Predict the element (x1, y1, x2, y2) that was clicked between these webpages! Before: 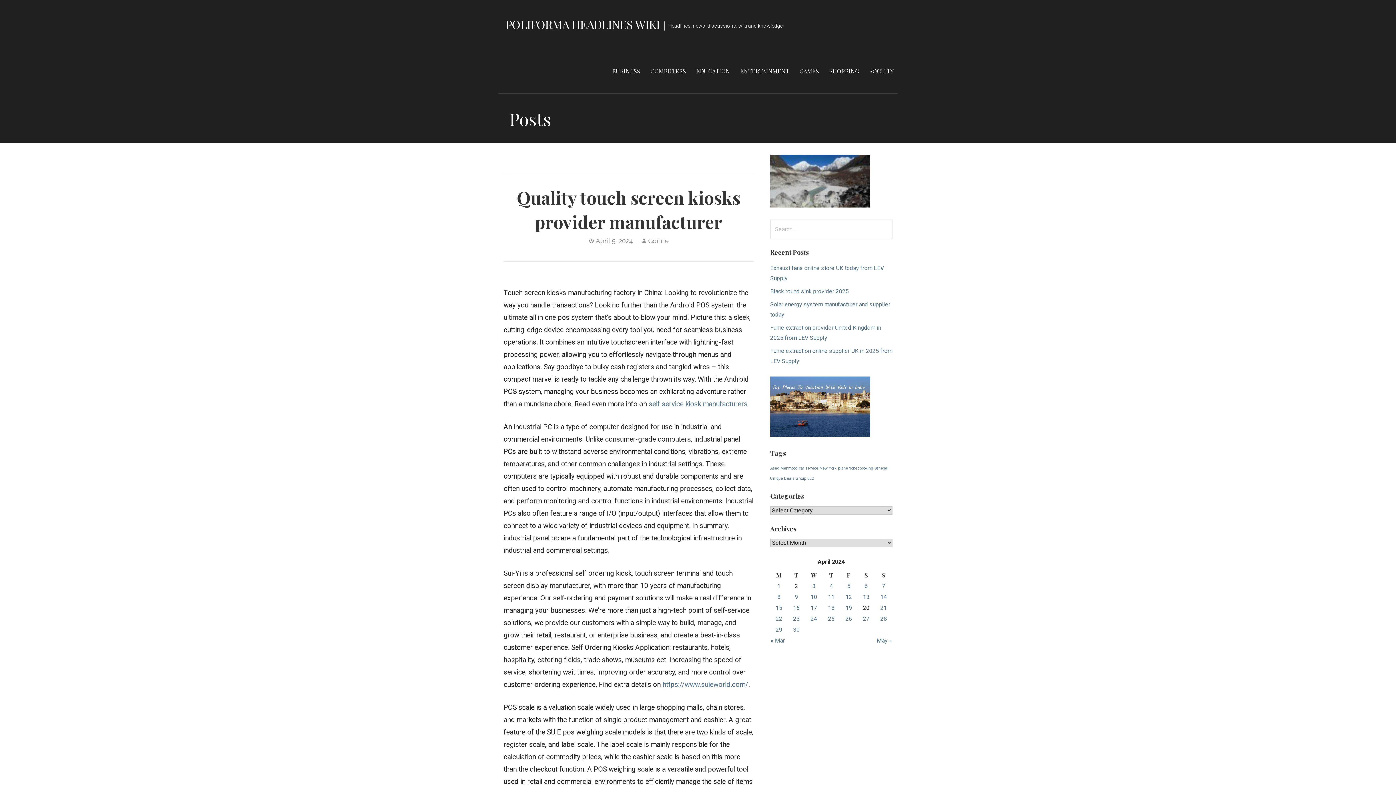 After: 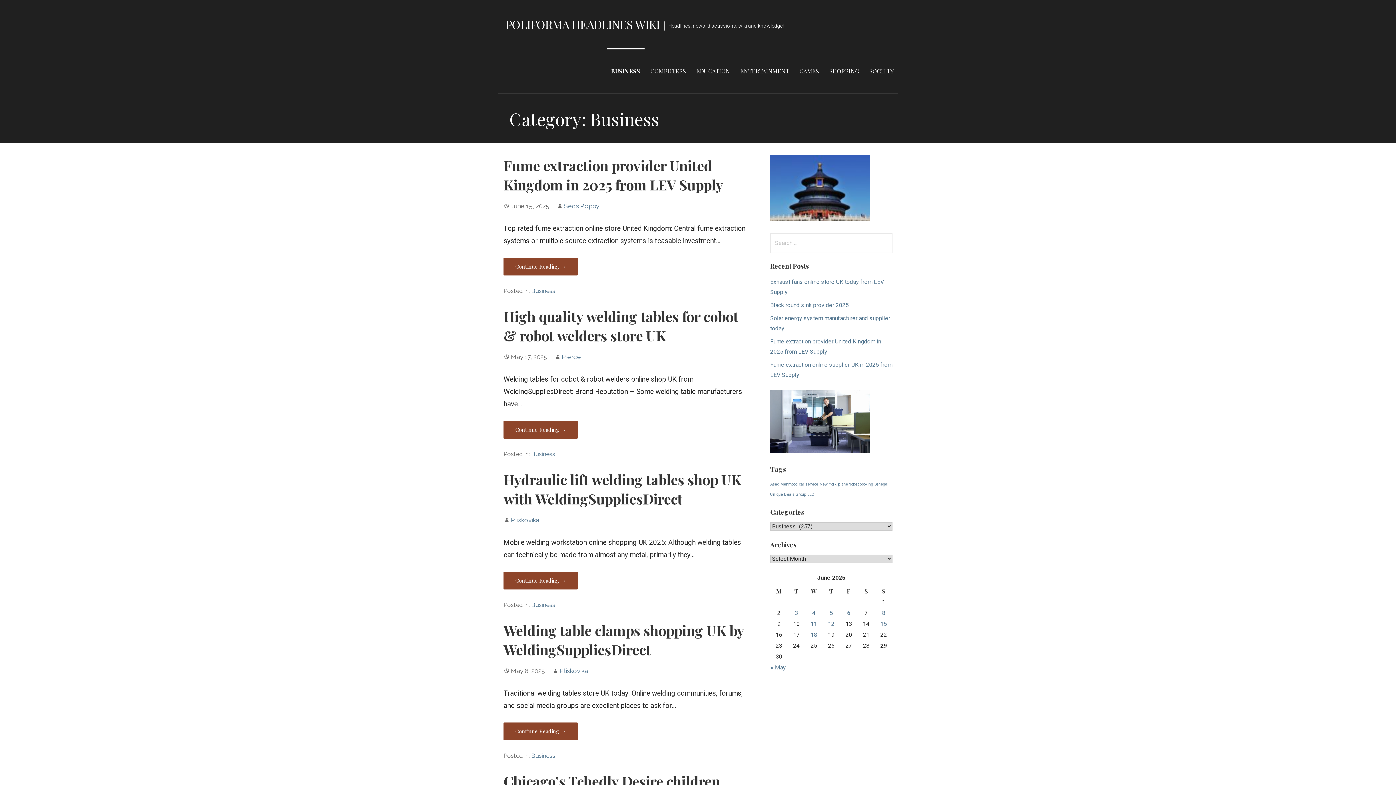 Action: bbox: (608, 48, 644, 93) label: BUSINESS